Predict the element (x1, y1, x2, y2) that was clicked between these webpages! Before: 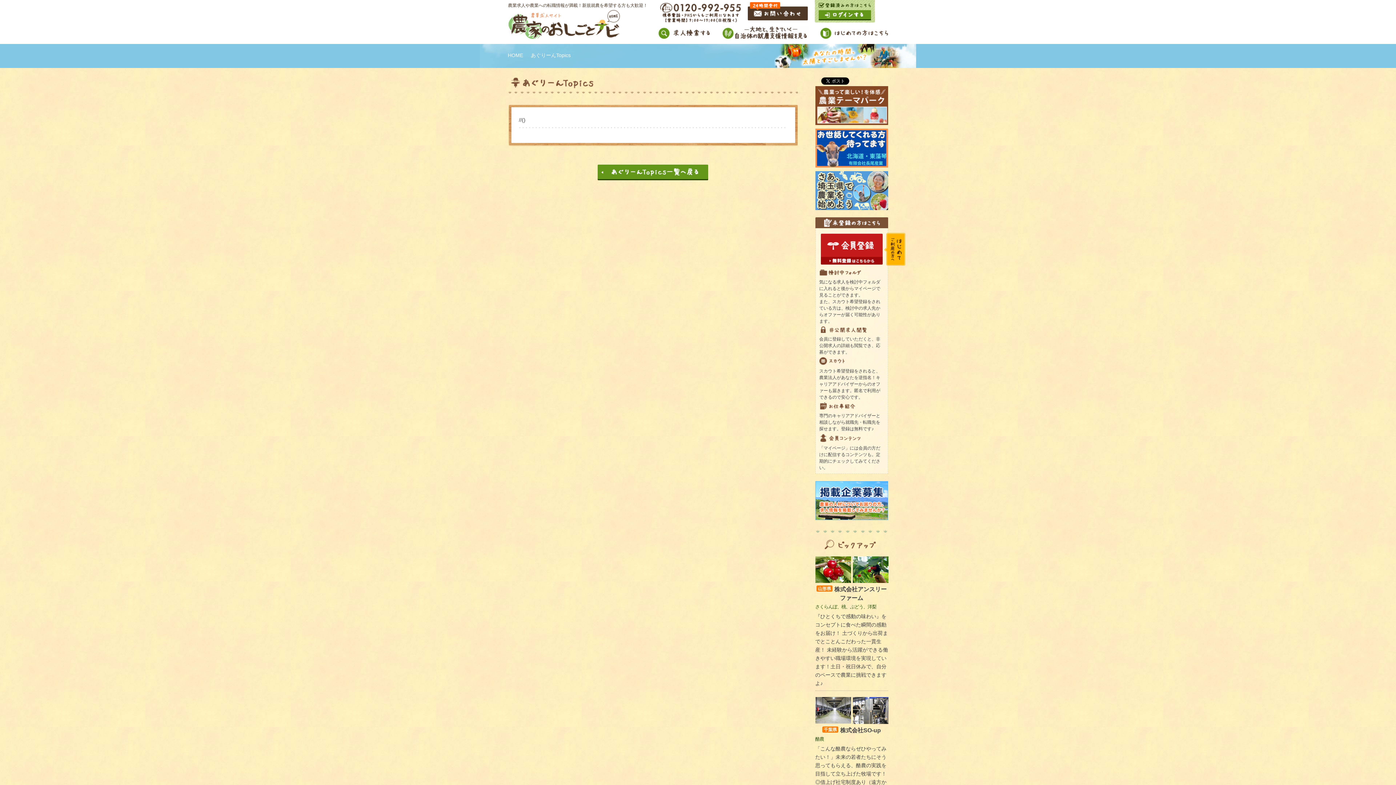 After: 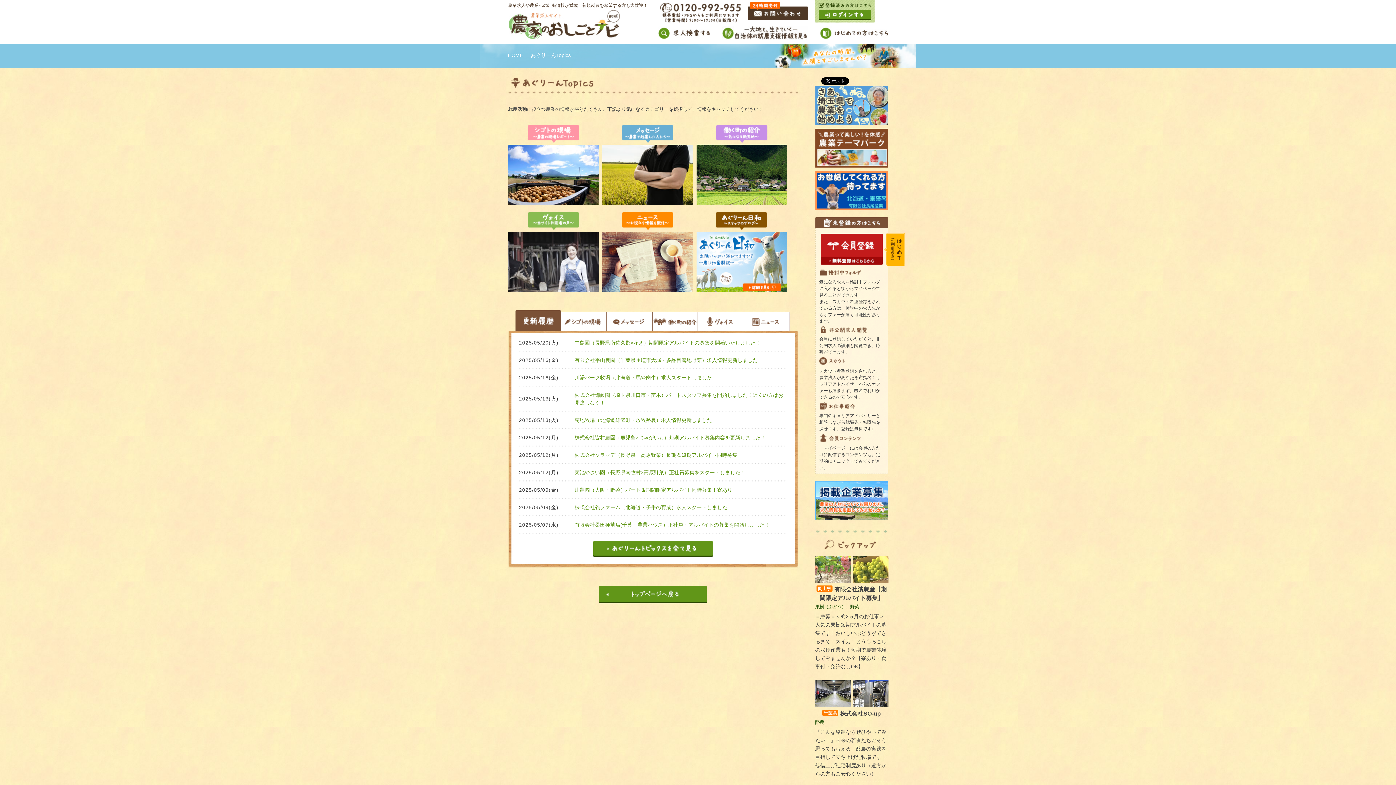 Action: bbox: (597, 165, 708, 169)